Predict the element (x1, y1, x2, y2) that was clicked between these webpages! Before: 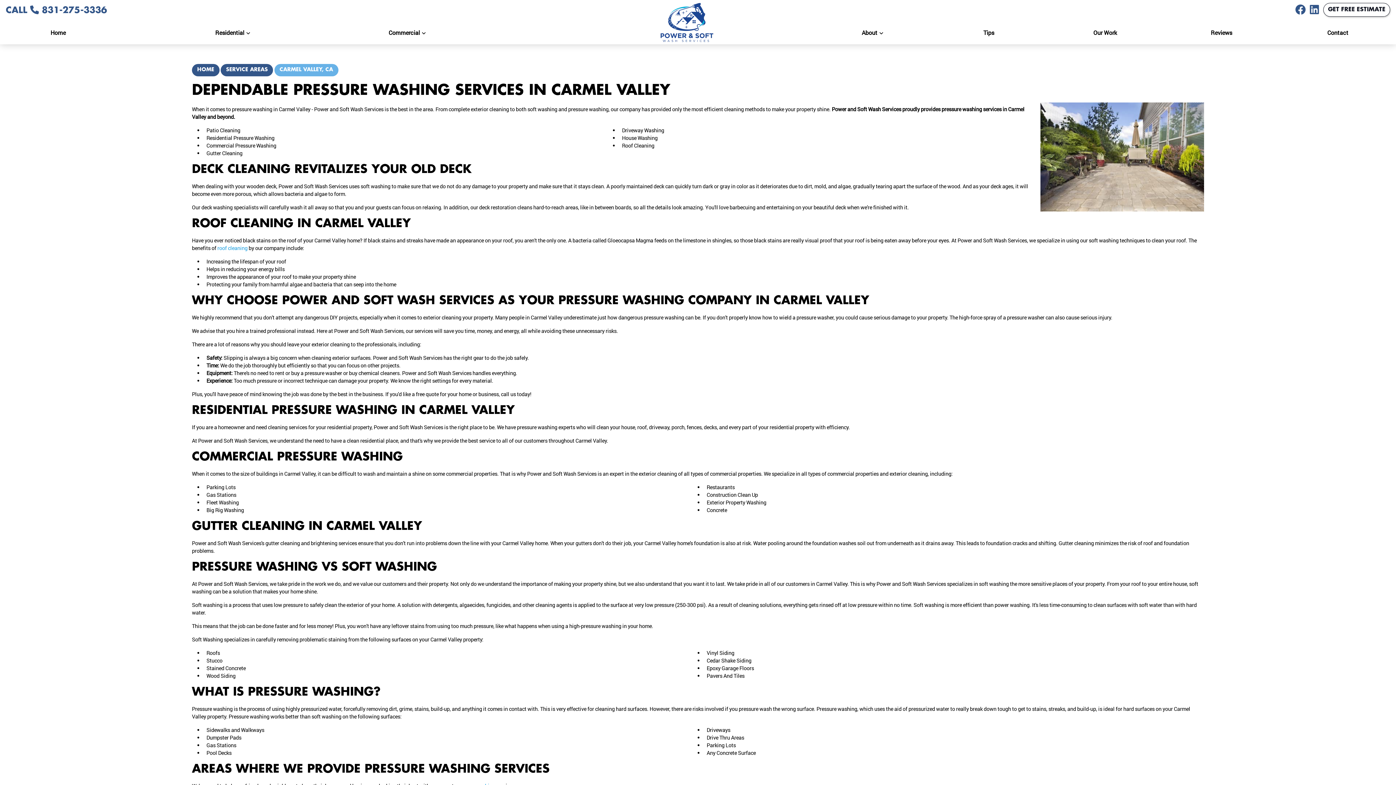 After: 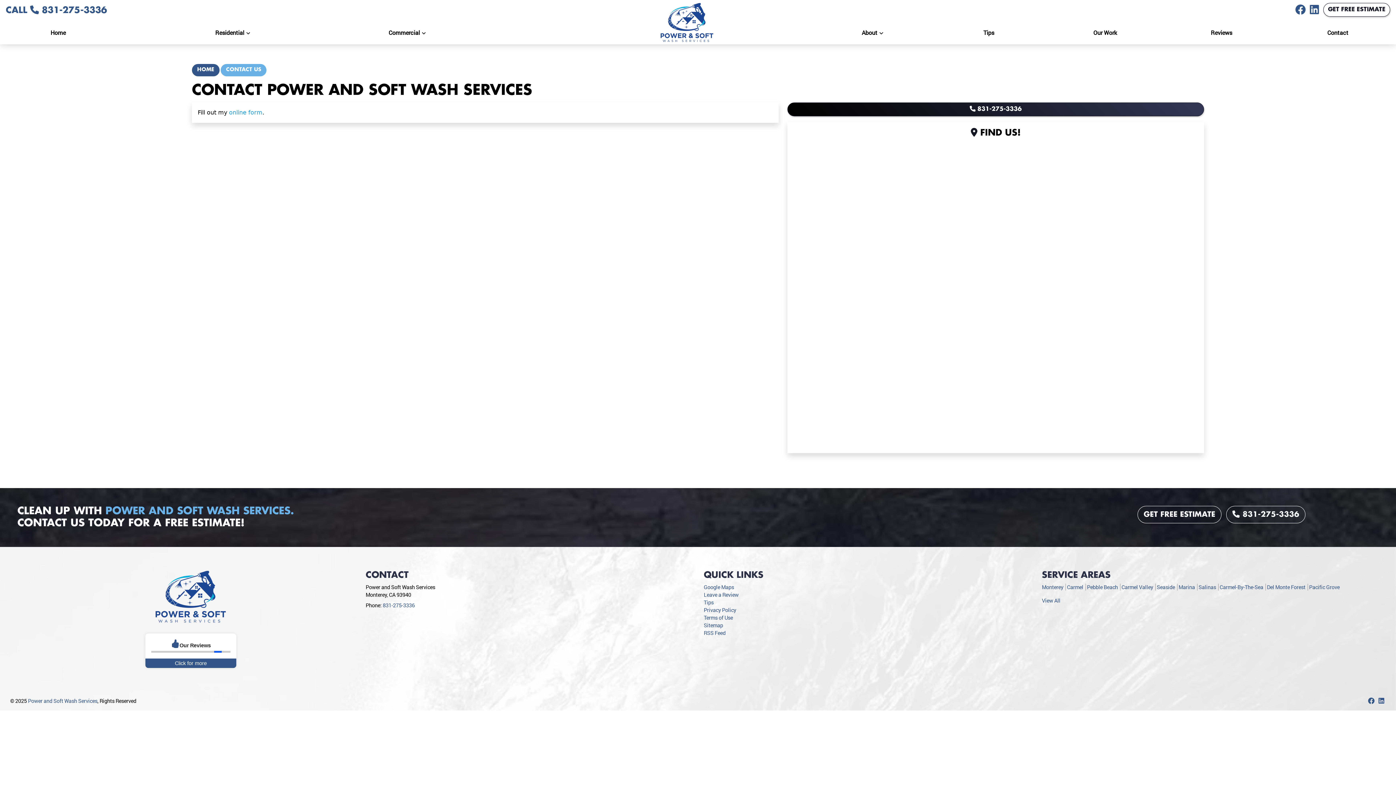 Action: label: GET FREE ESTIMATE bbox: (1323, 2, 1390, 16)